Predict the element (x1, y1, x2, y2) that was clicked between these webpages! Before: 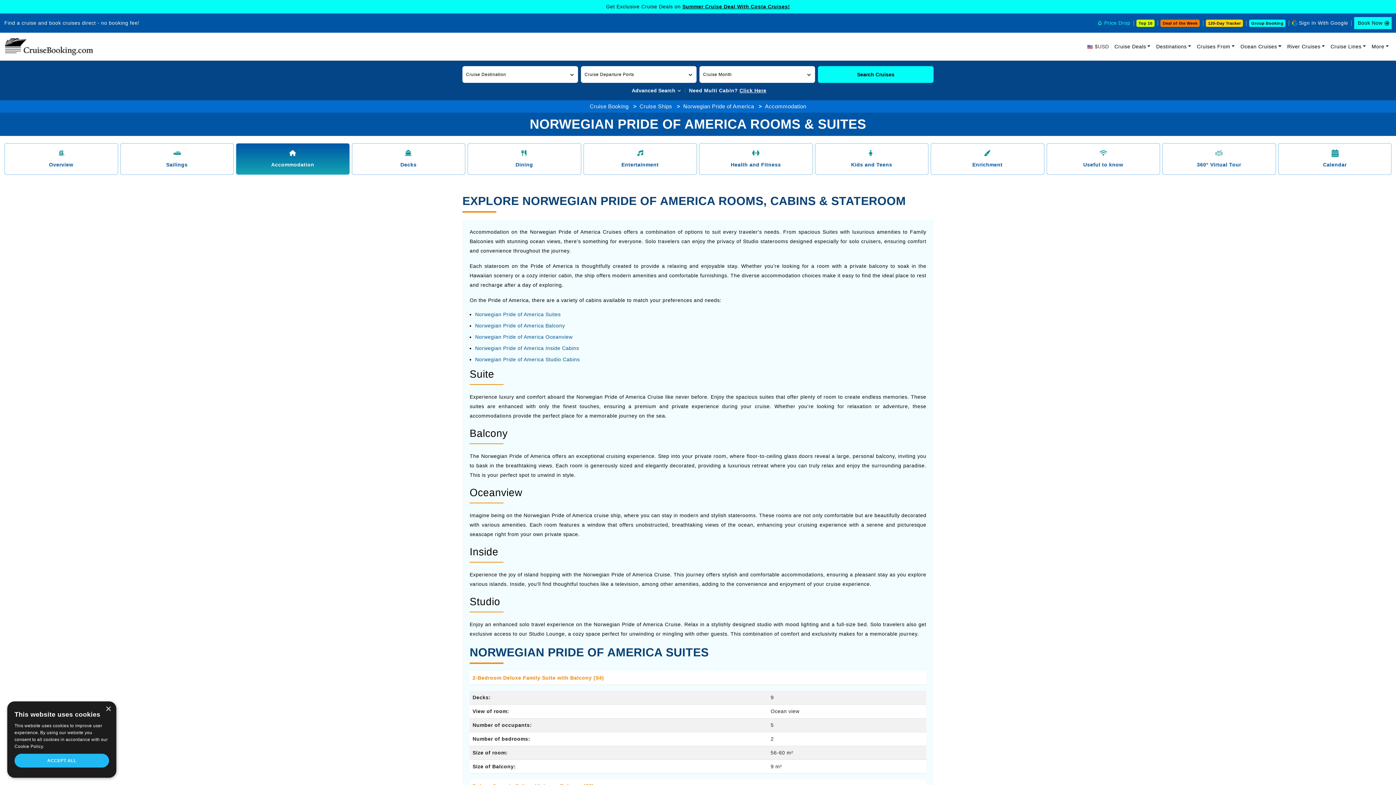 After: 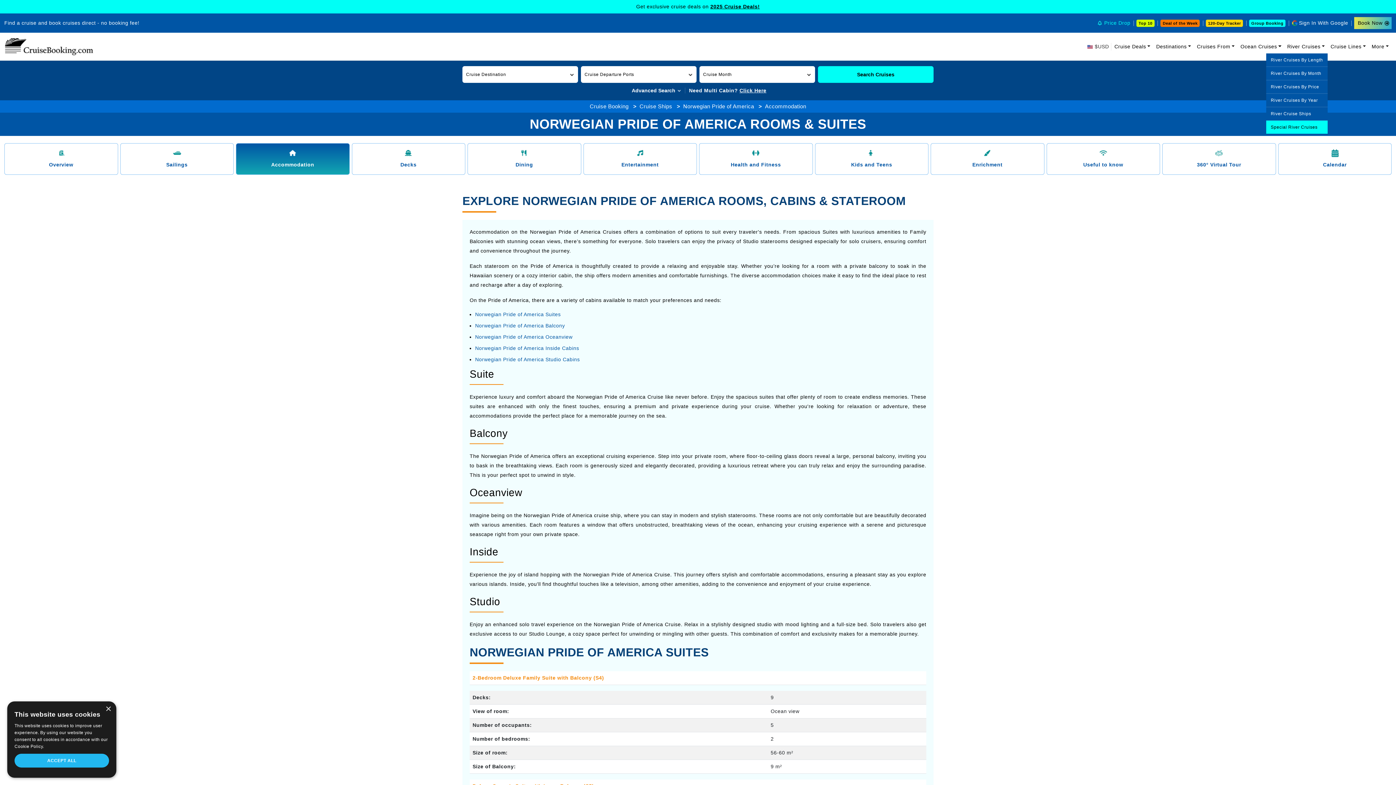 Action: bbox: (1284, 39, 1328, 53) label: River Cruises